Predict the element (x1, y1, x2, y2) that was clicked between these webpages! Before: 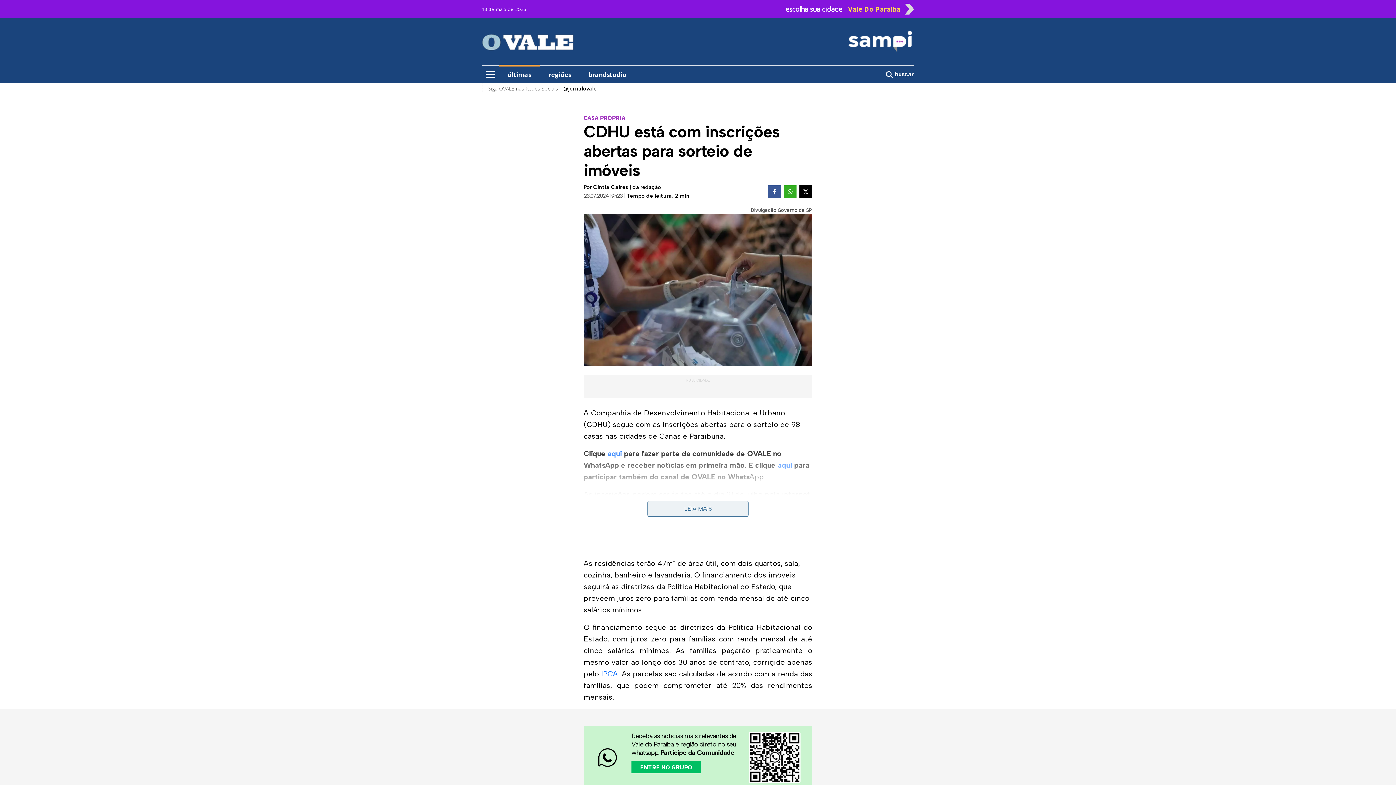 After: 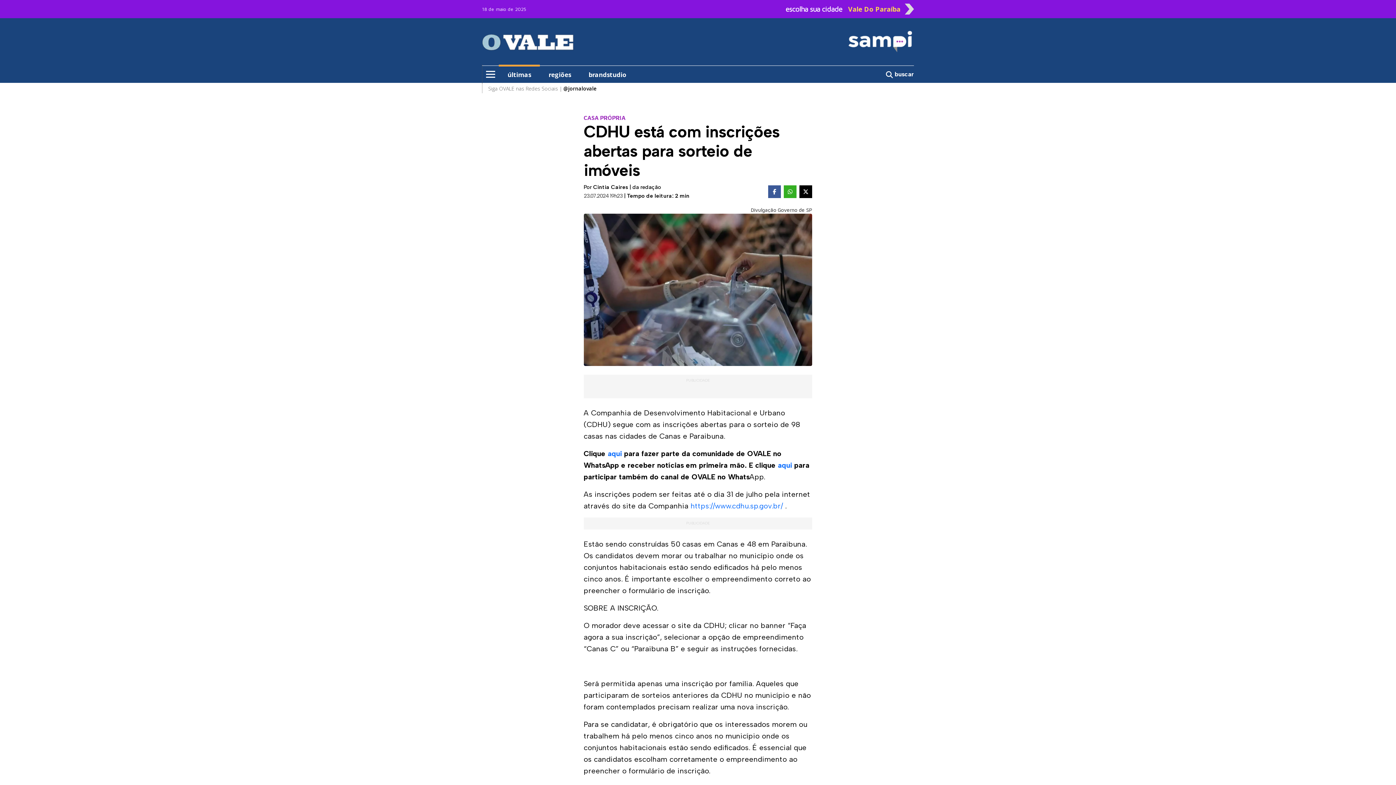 Action: label: LEIA MAIS bbox: (647, 501, 748, 517)